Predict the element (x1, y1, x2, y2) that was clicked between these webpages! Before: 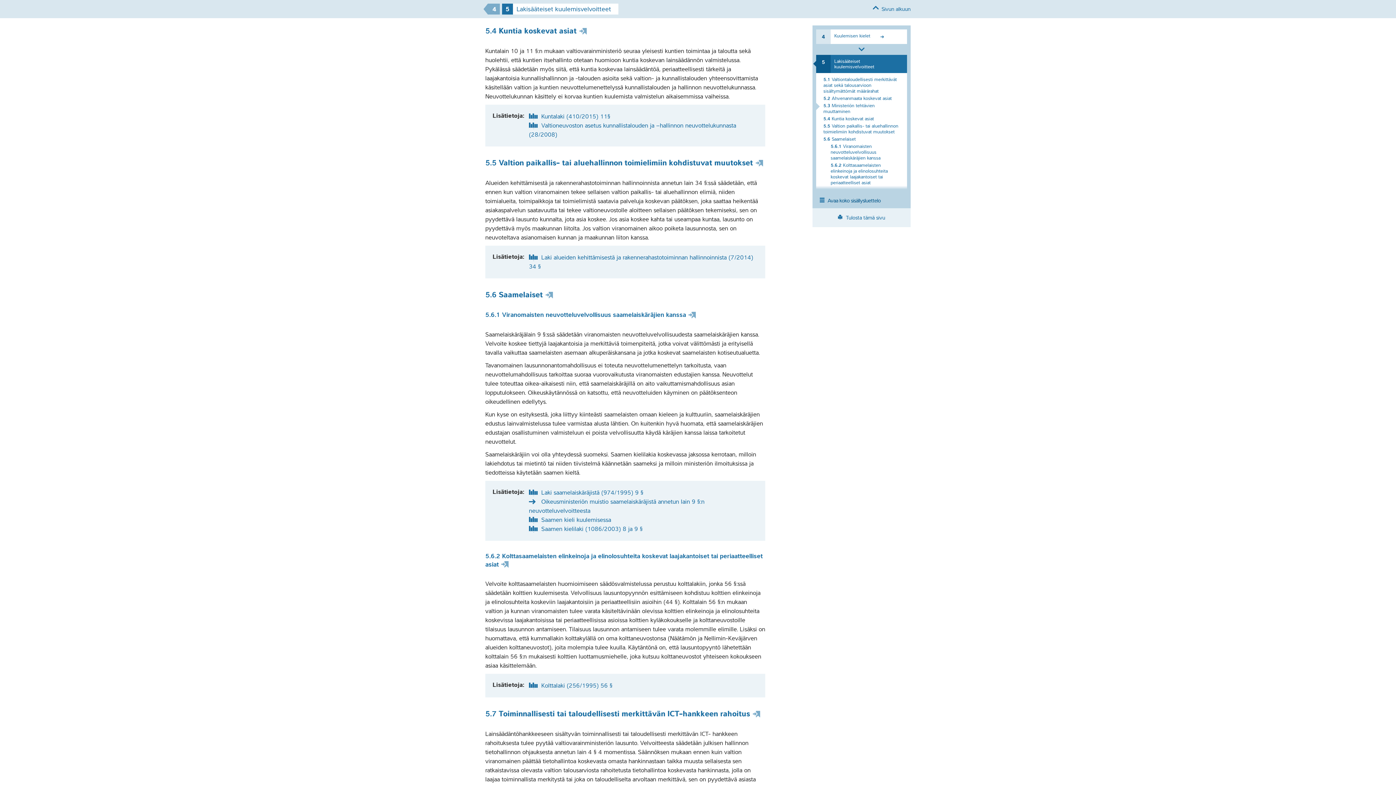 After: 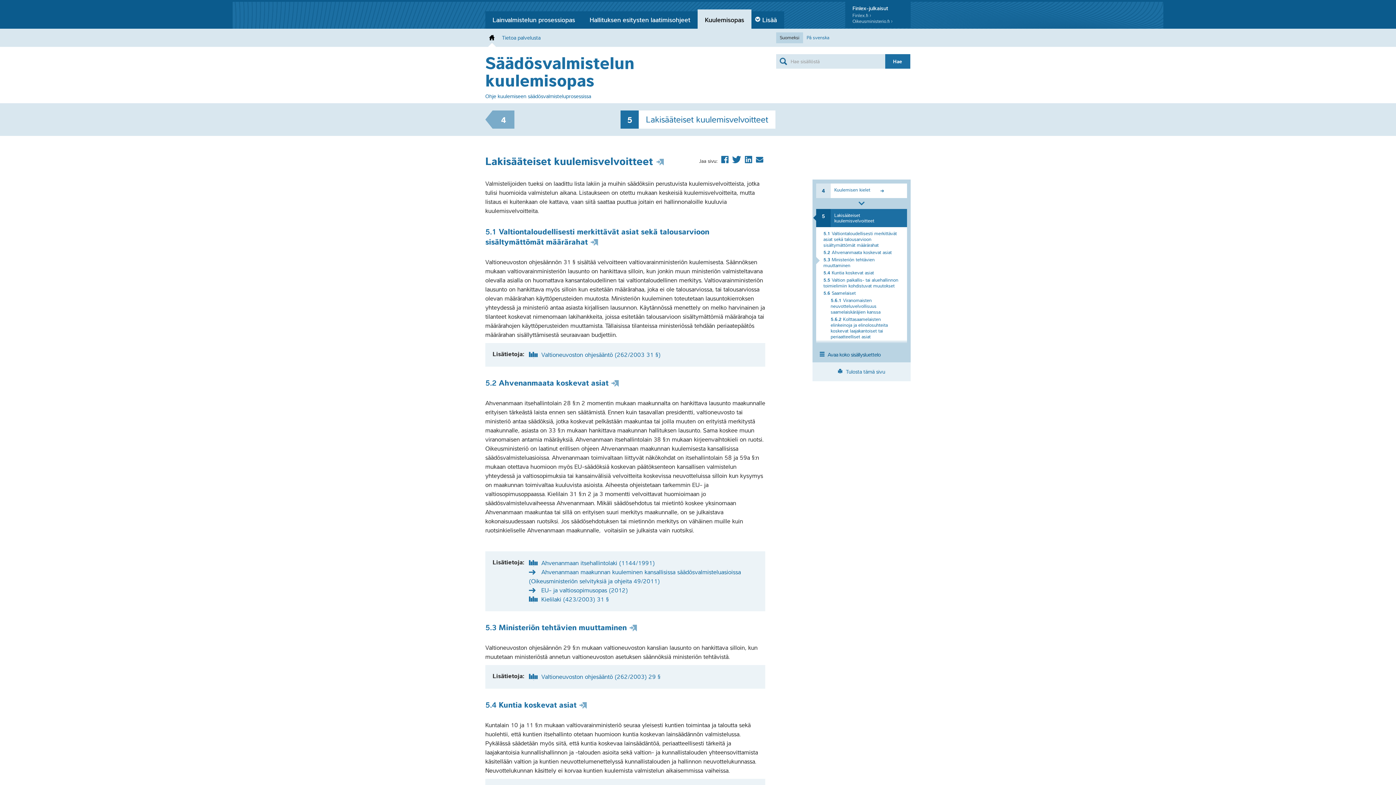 Action: label: Sivun alkuun bbox: (873, 5, 910, 12)